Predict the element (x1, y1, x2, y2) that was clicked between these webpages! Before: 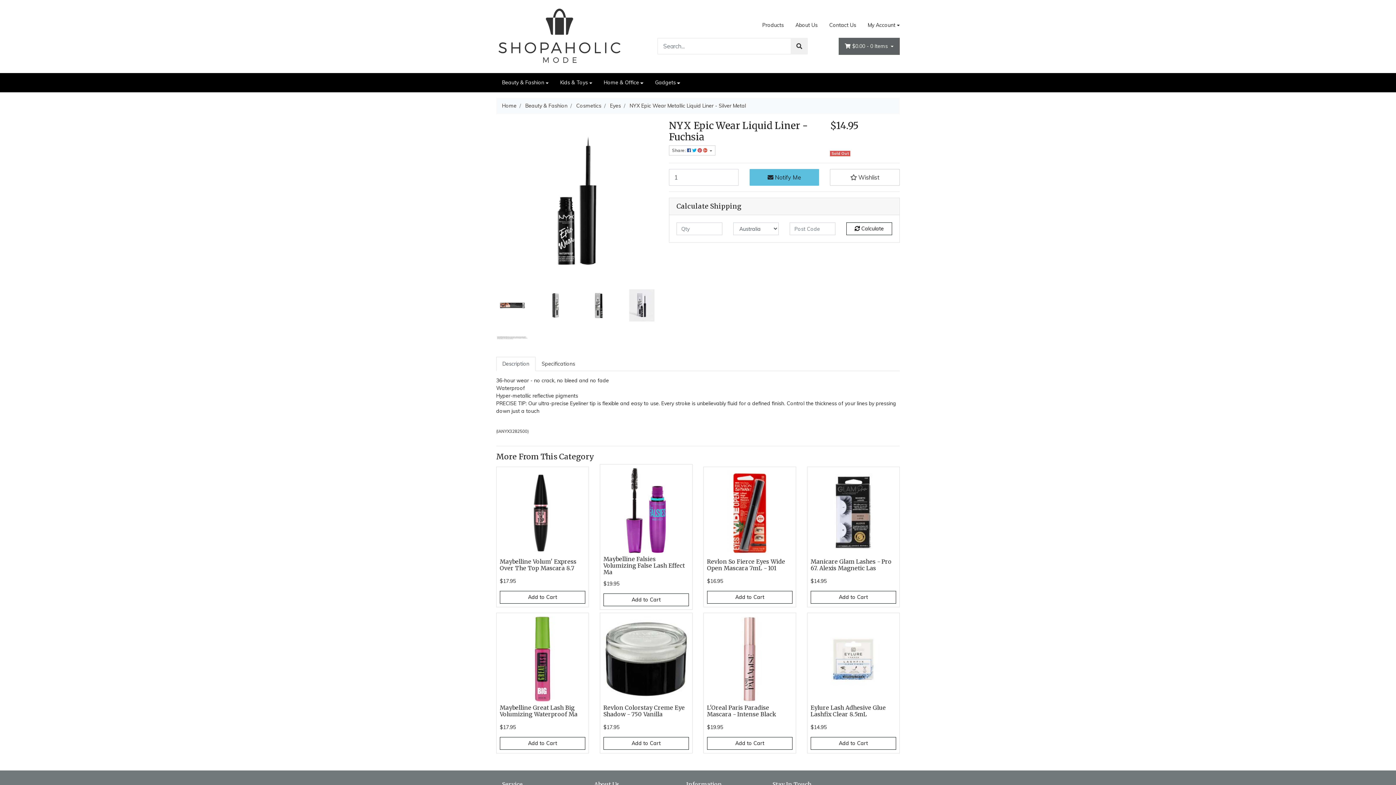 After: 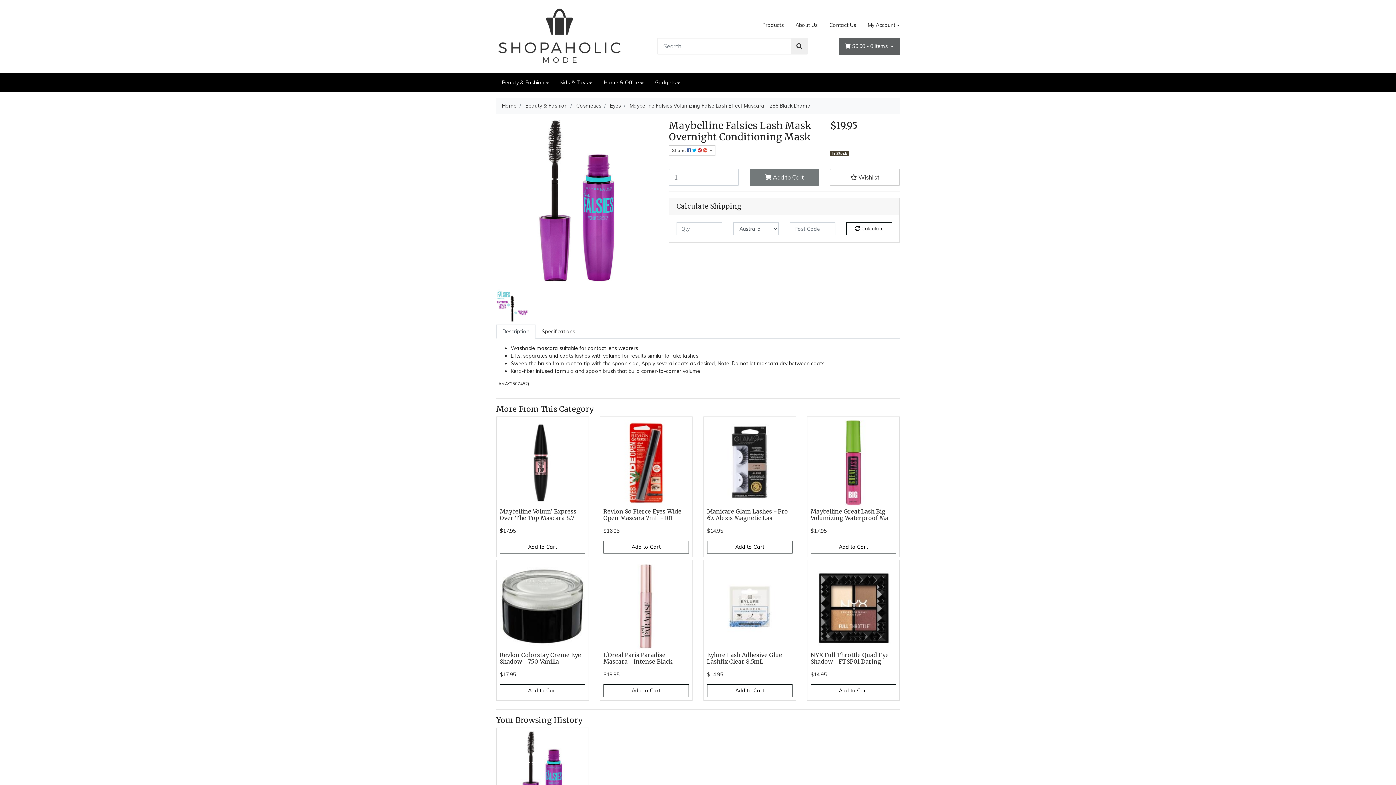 Action: bbox: (603, 467, 689, 556)